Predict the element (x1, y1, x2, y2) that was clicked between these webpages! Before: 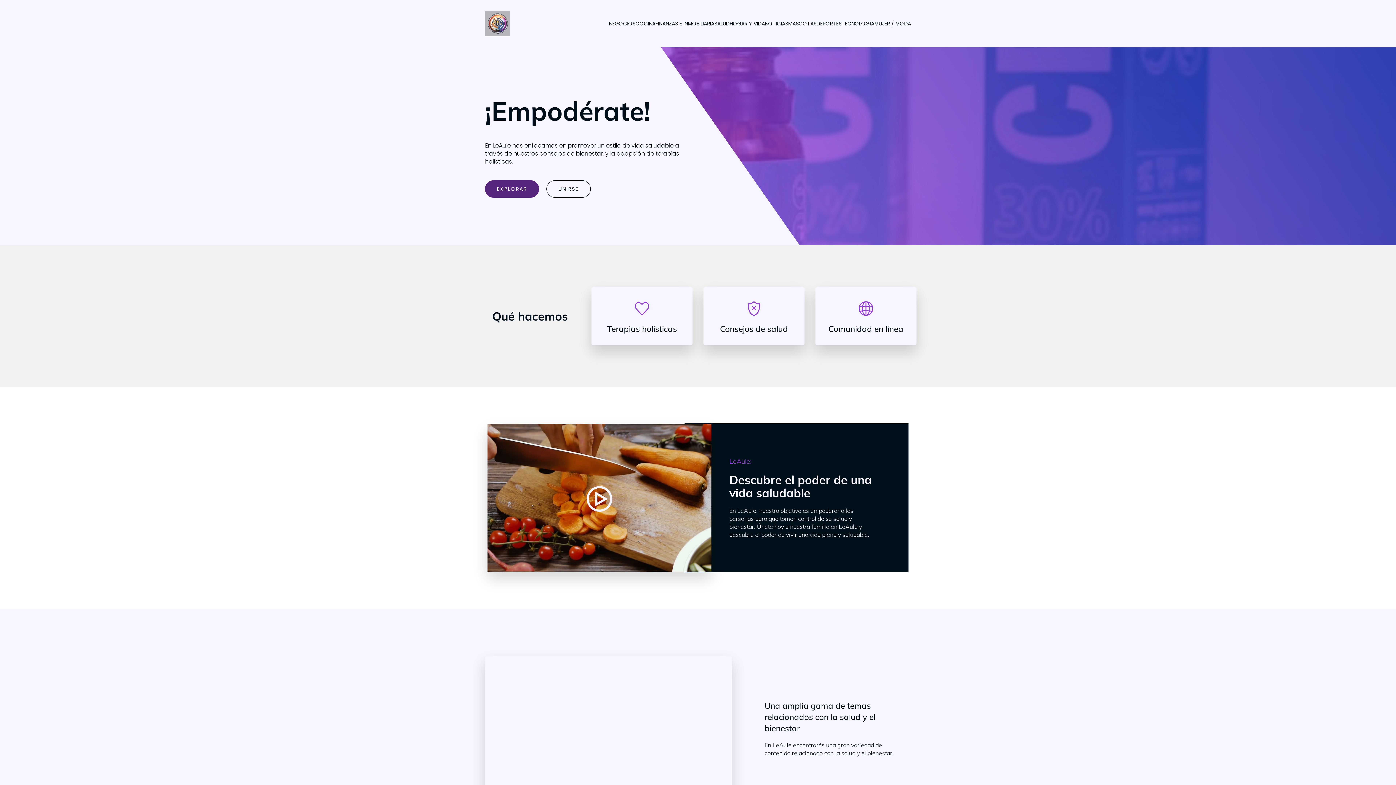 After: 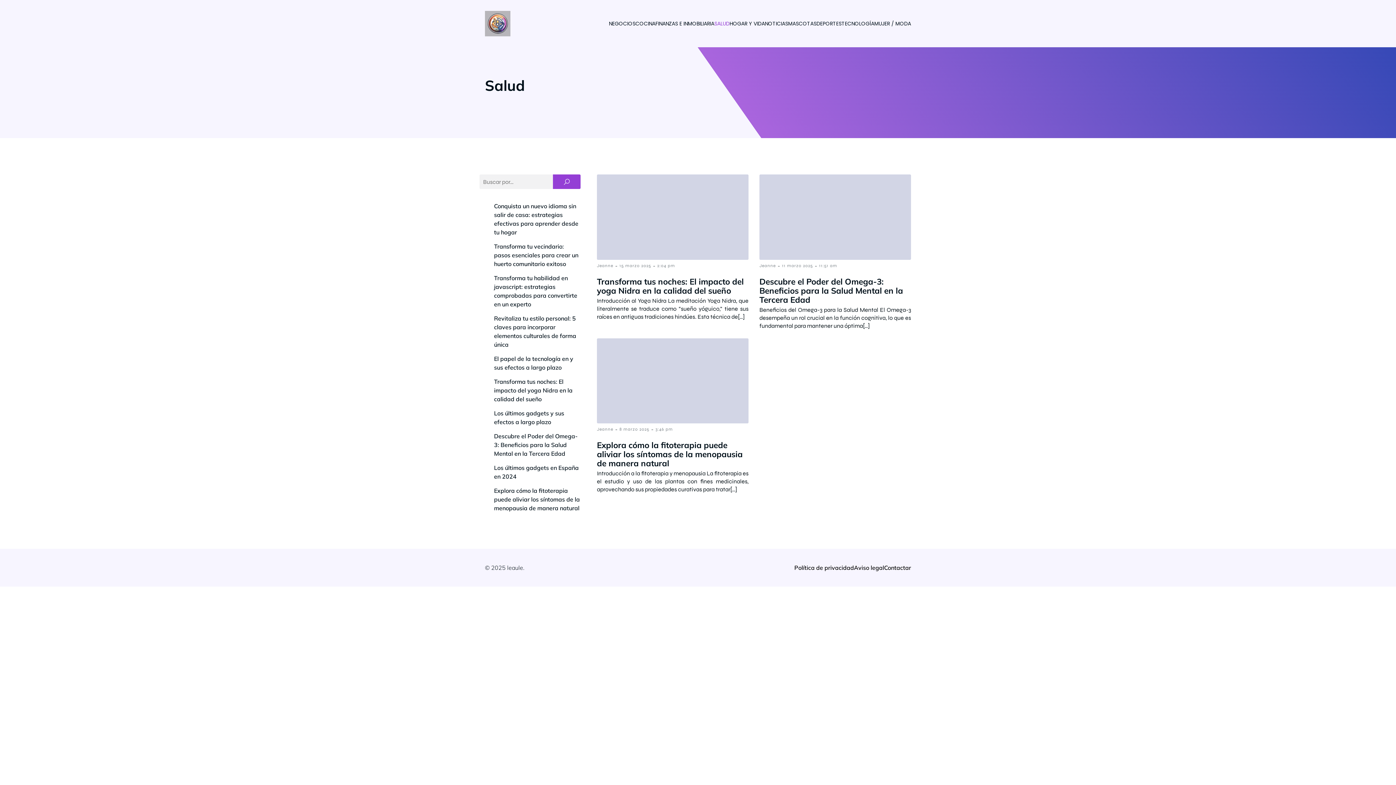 Action: label: SALUD bbox: (714, 16, 729, 31)